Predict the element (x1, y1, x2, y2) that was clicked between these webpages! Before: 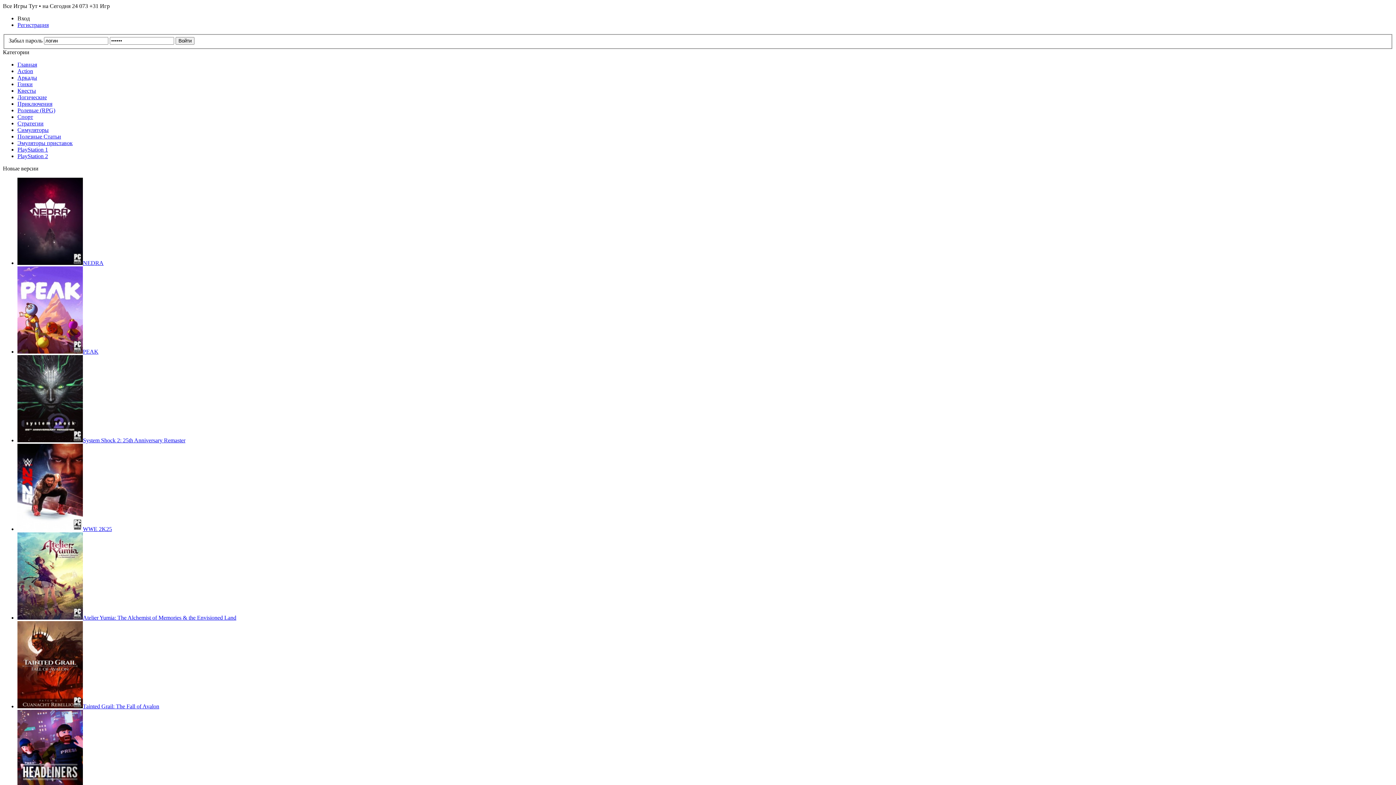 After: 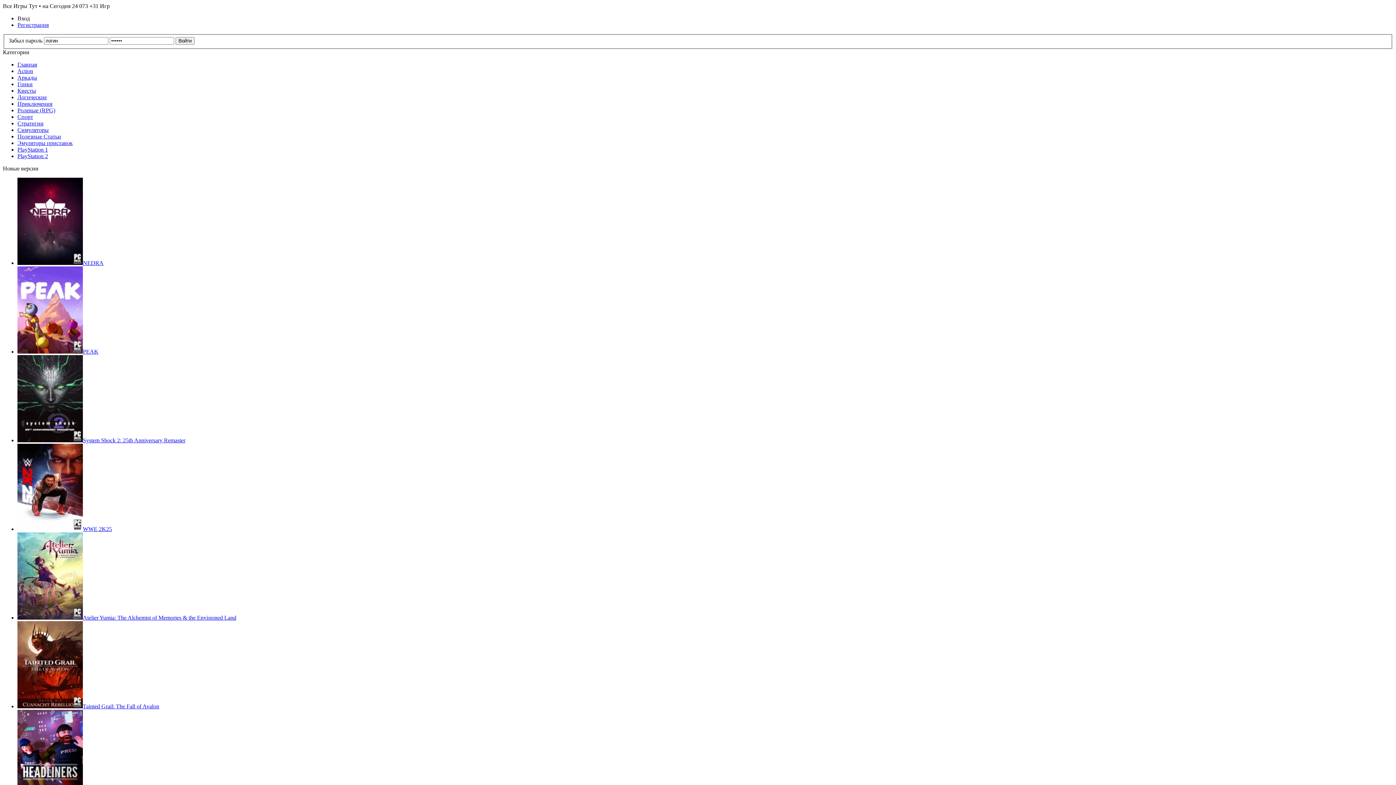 Action: label: Симуляторы bbox: (17, 126, 48, 132)